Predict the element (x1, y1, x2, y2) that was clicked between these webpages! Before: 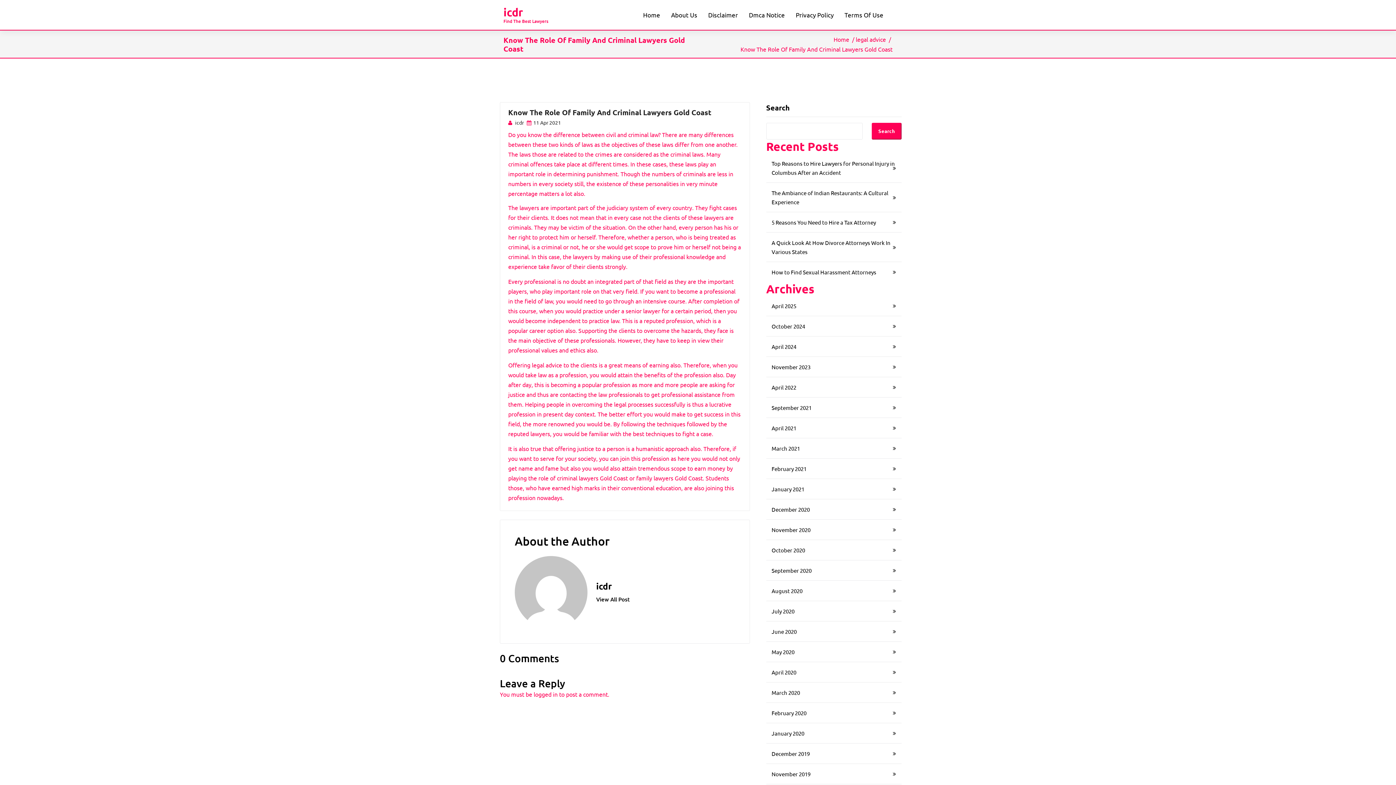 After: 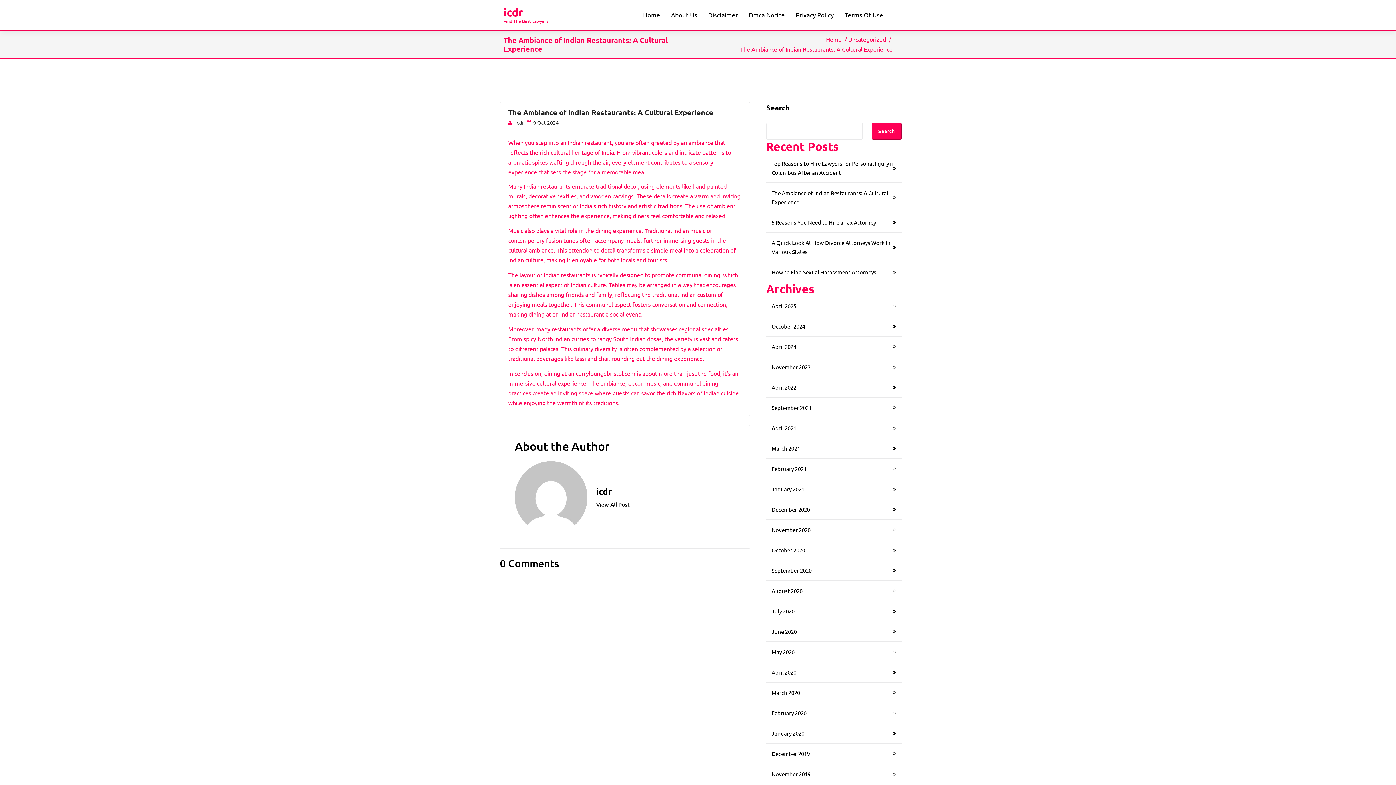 Action: label: The Ambiance of Indian Restaurants: A Cultural Experience bbox: (766, 182, 901, 212)